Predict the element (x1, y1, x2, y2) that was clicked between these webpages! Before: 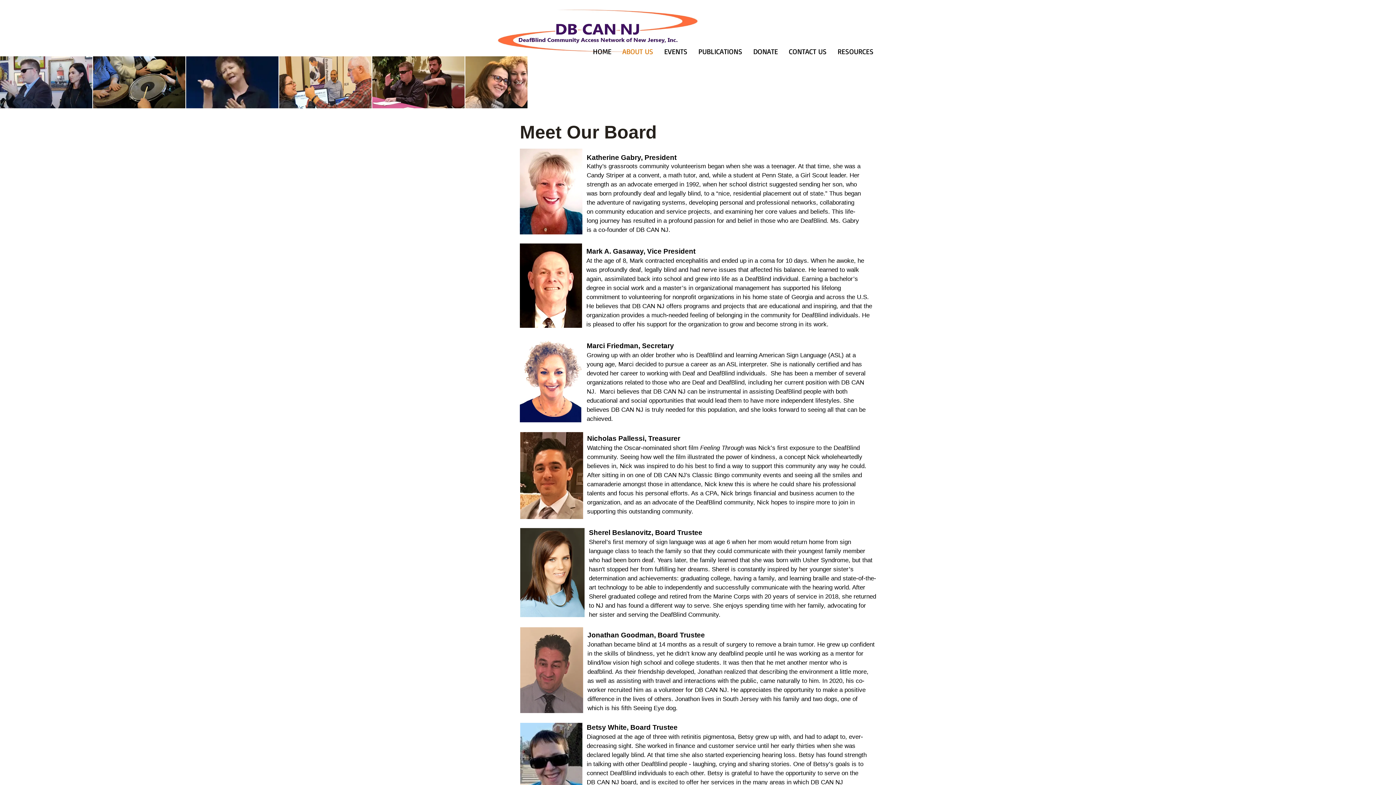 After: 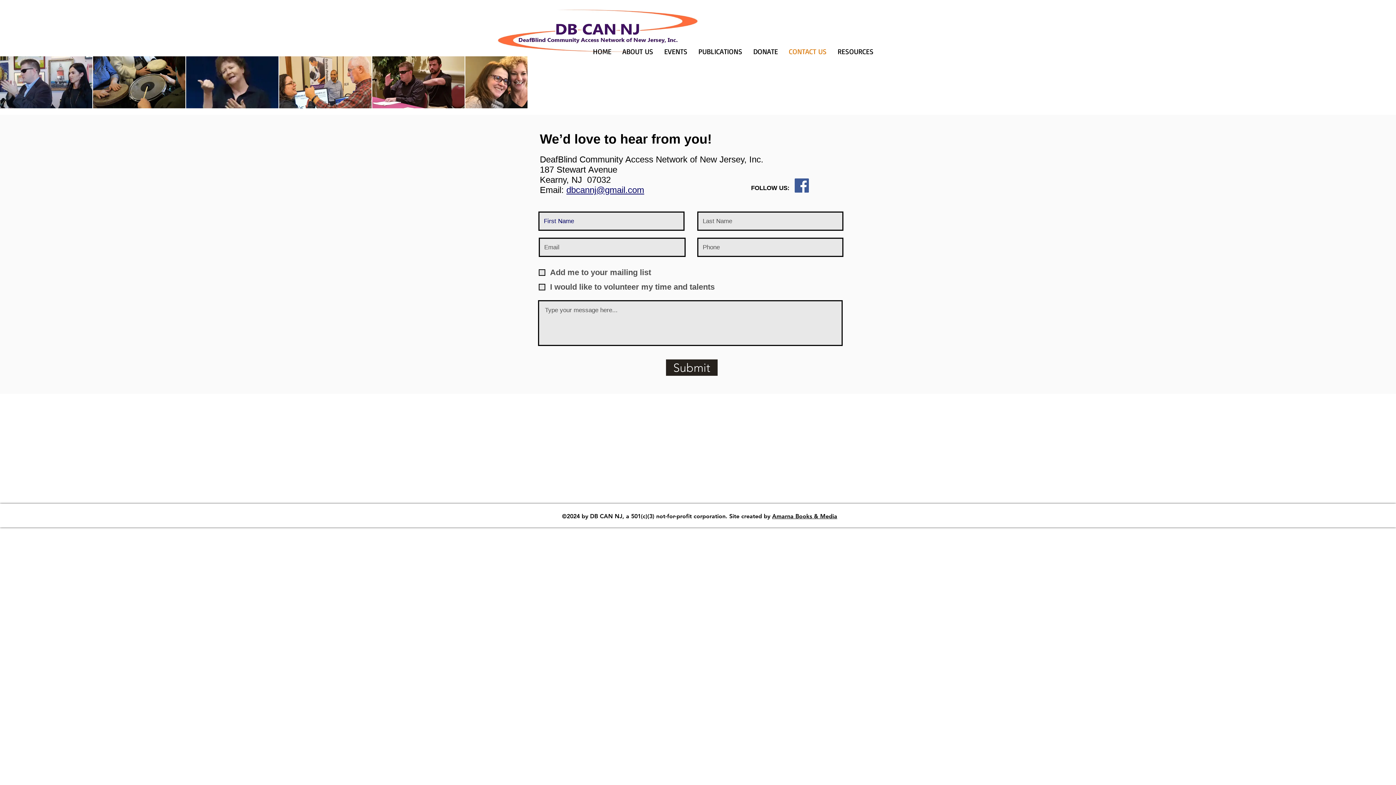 Action: bbox: (783, 42, 832, 60) label: CONTACT US